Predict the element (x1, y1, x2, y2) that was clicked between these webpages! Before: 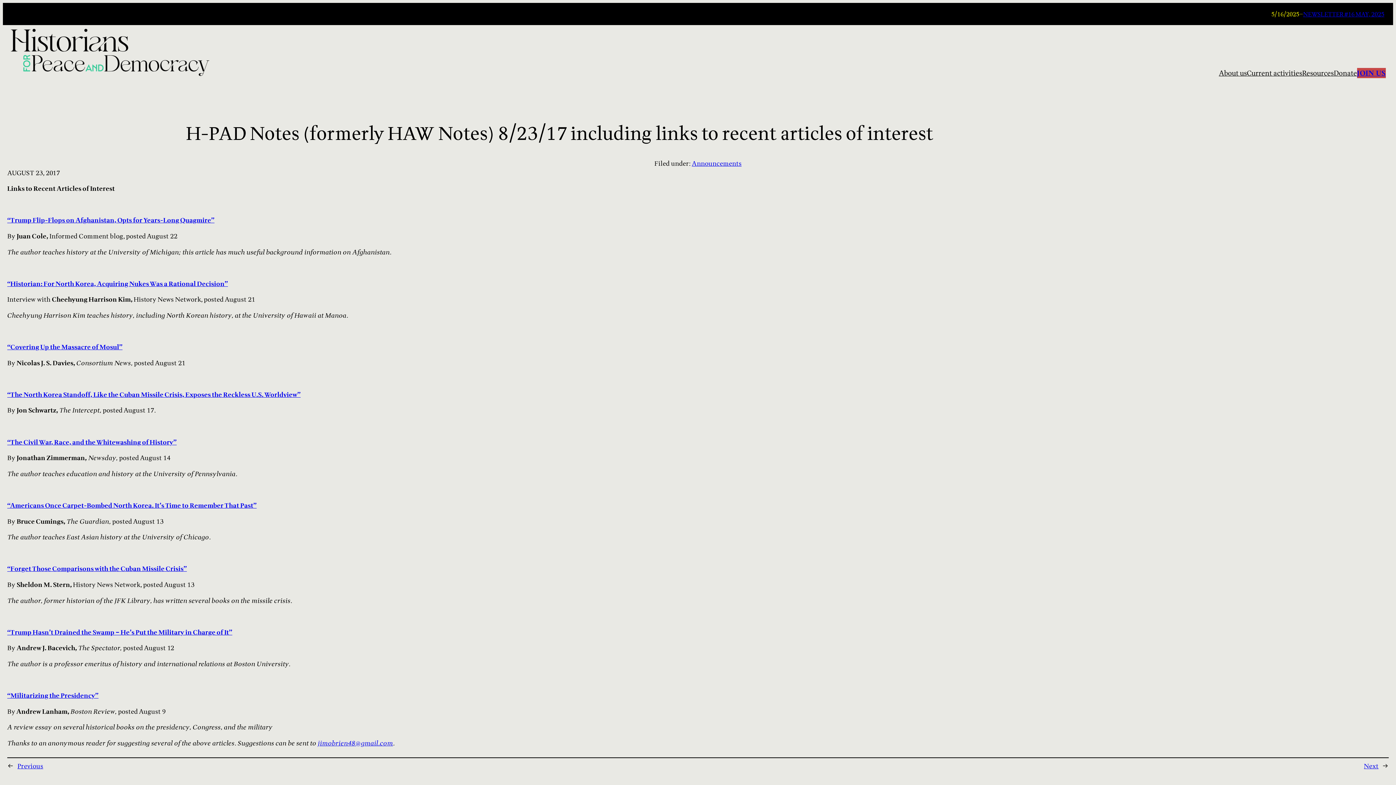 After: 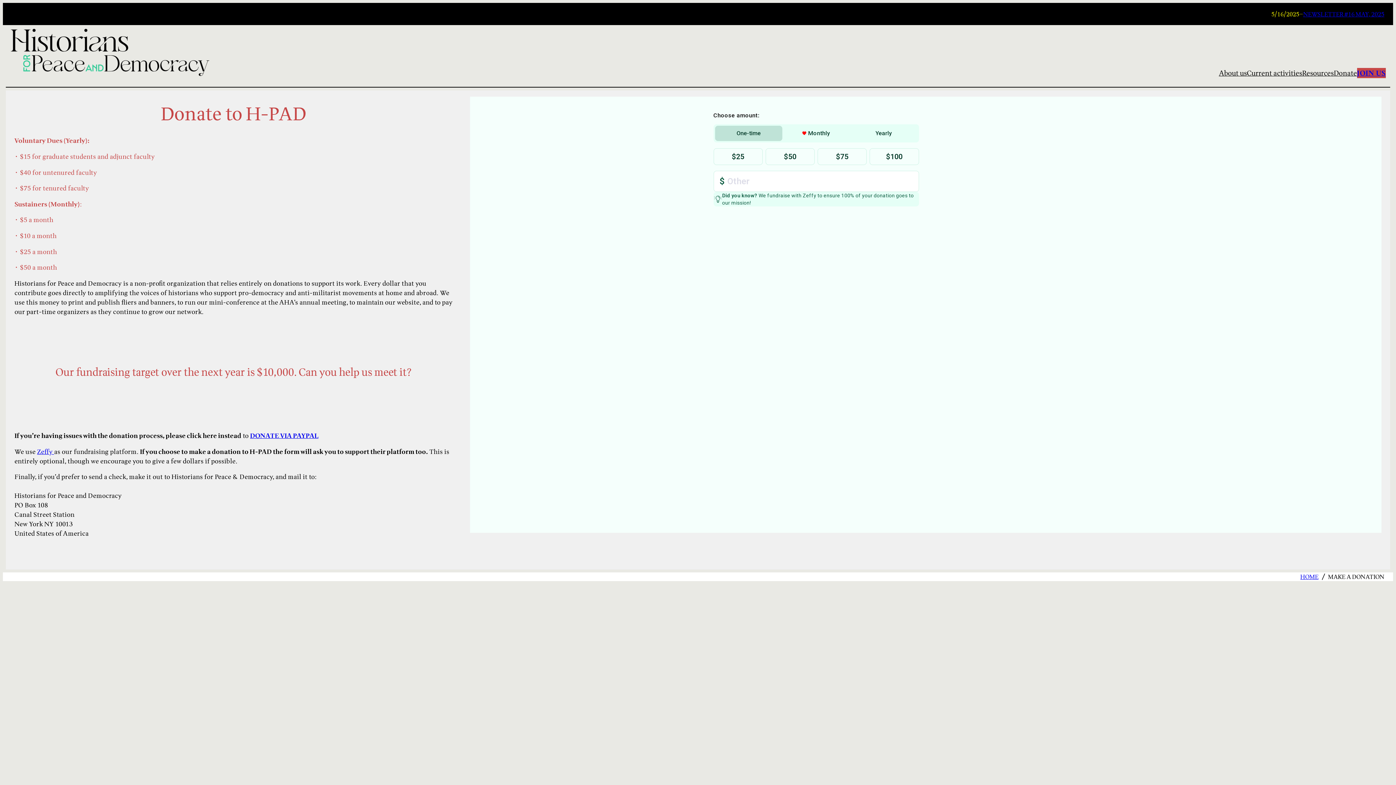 Action: bbox: (1334, 67, 1357, 78) label: Donate